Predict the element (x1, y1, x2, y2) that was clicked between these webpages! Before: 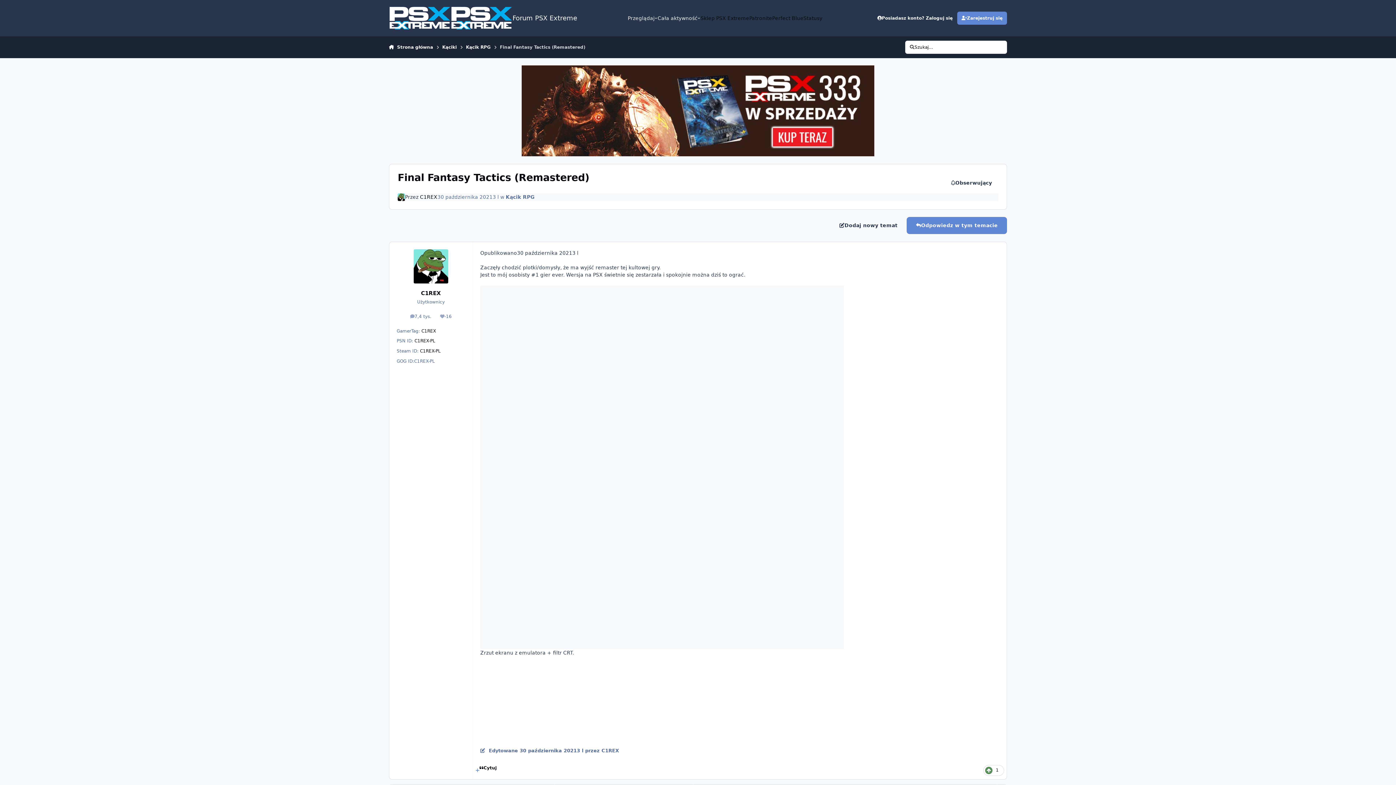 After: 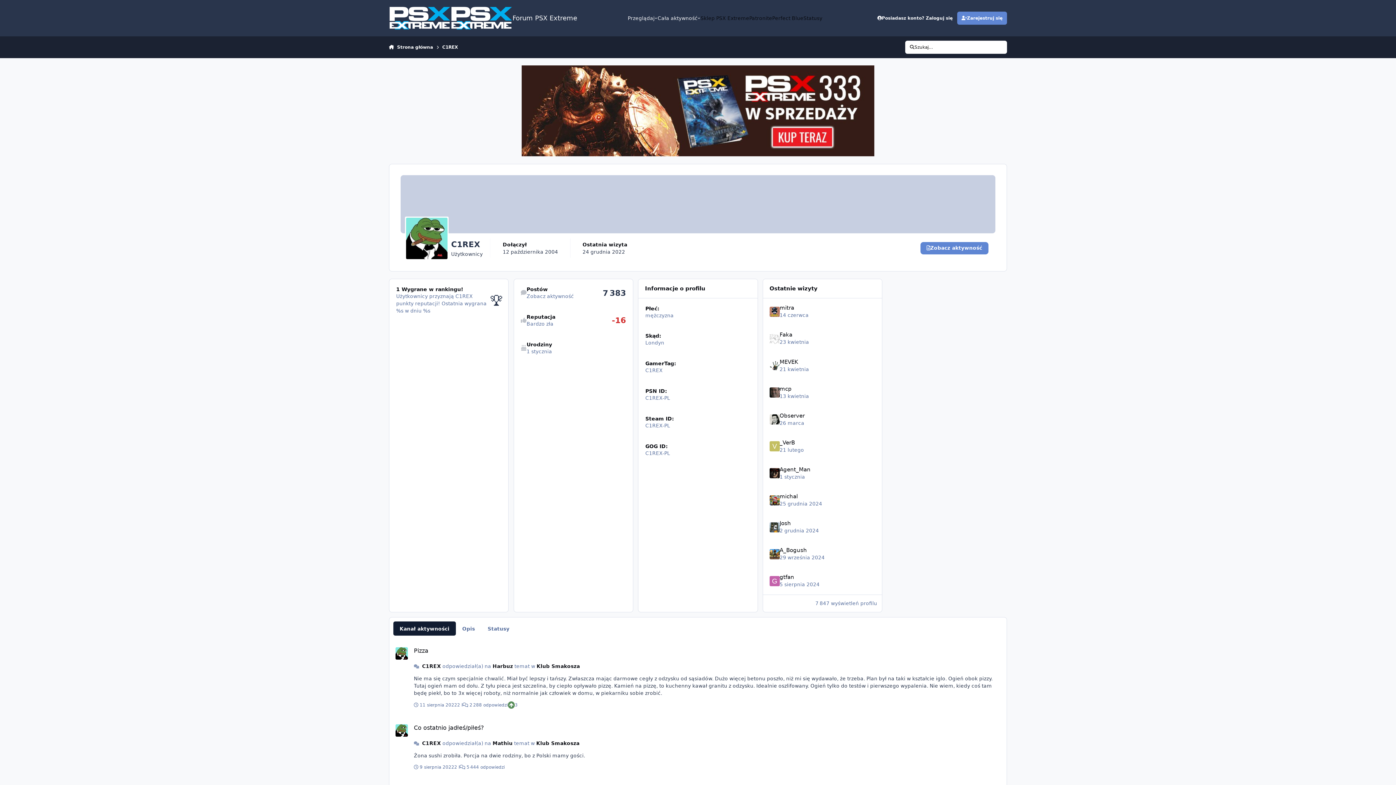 Action: bbox: (397, 193, 405, 200)